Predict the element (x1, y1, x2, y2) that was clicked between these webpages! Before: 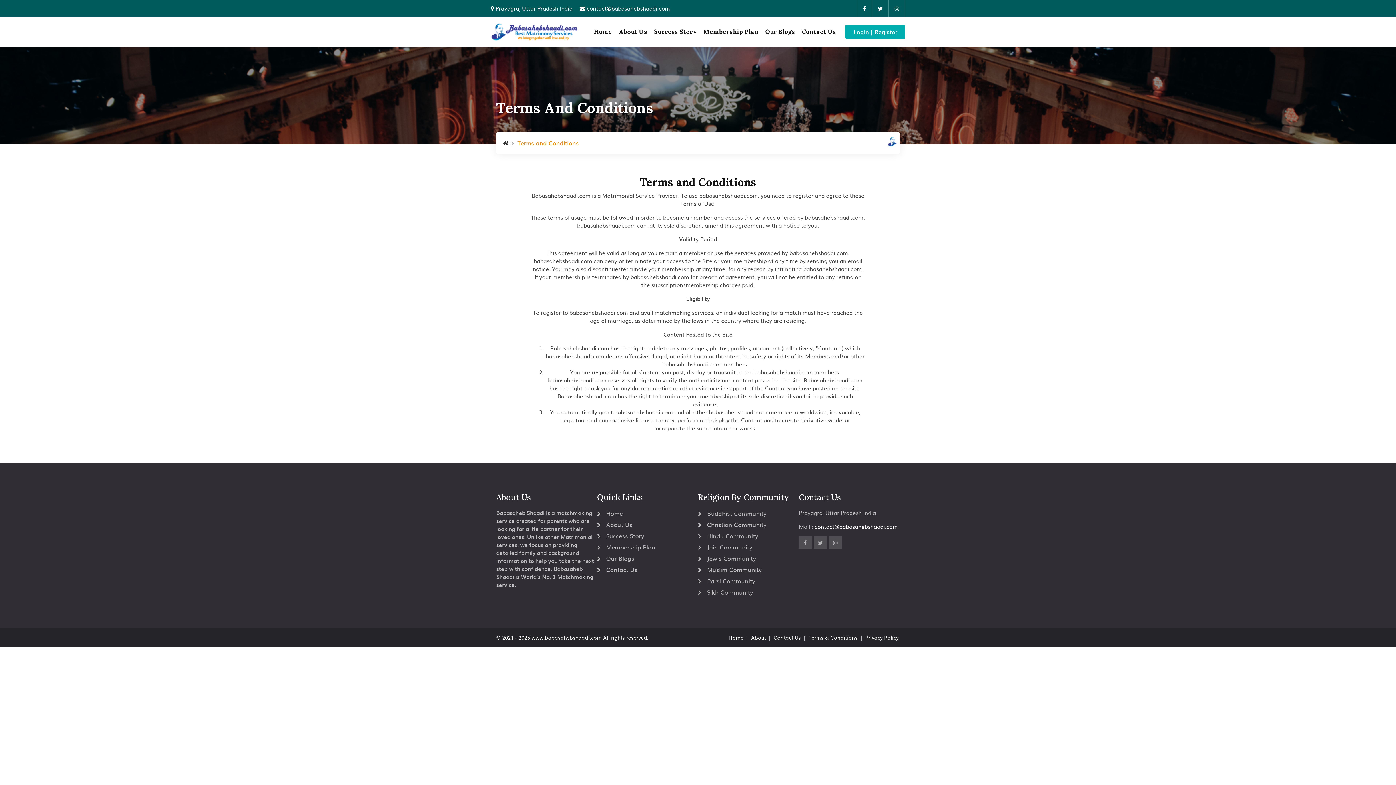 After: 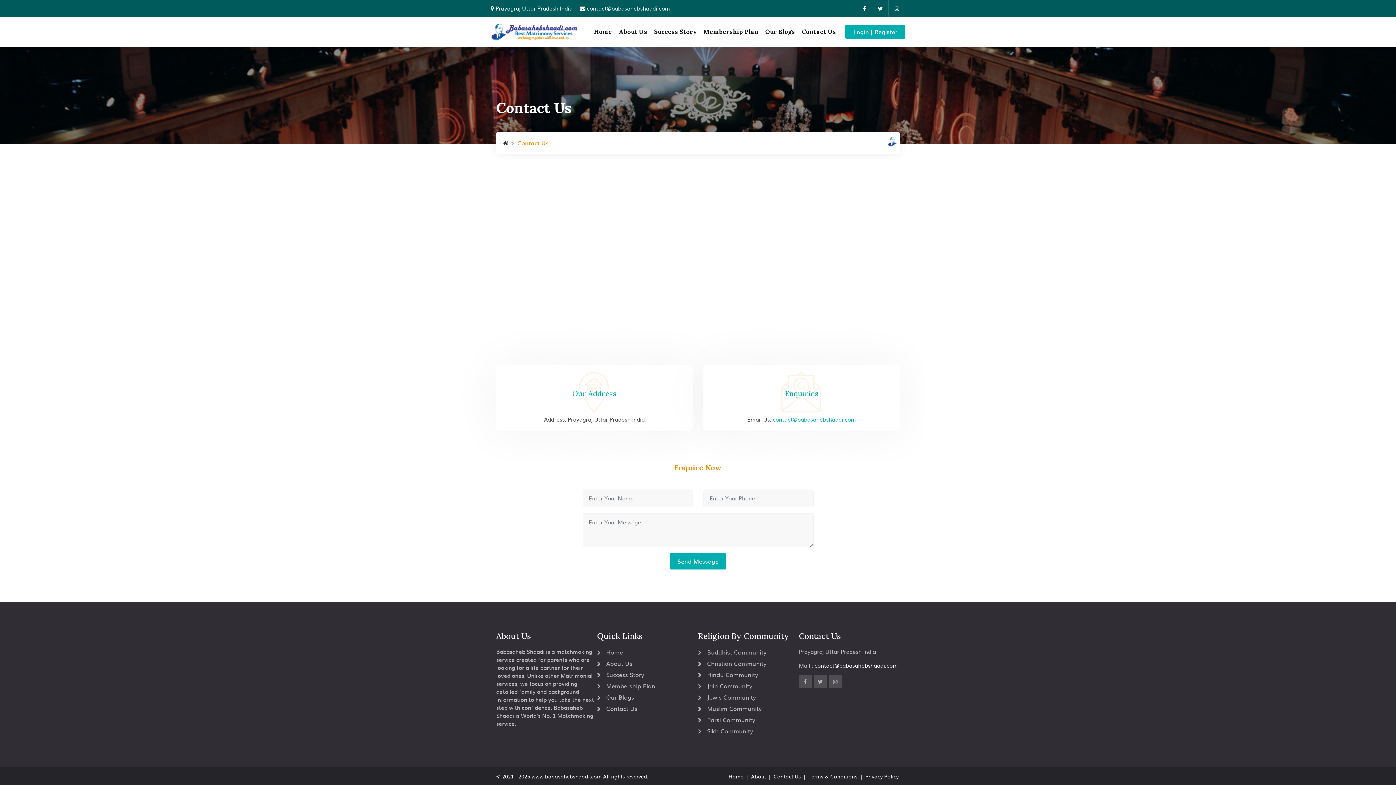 Action: label: Contact Us bbox: (799, 16, 838, 46)